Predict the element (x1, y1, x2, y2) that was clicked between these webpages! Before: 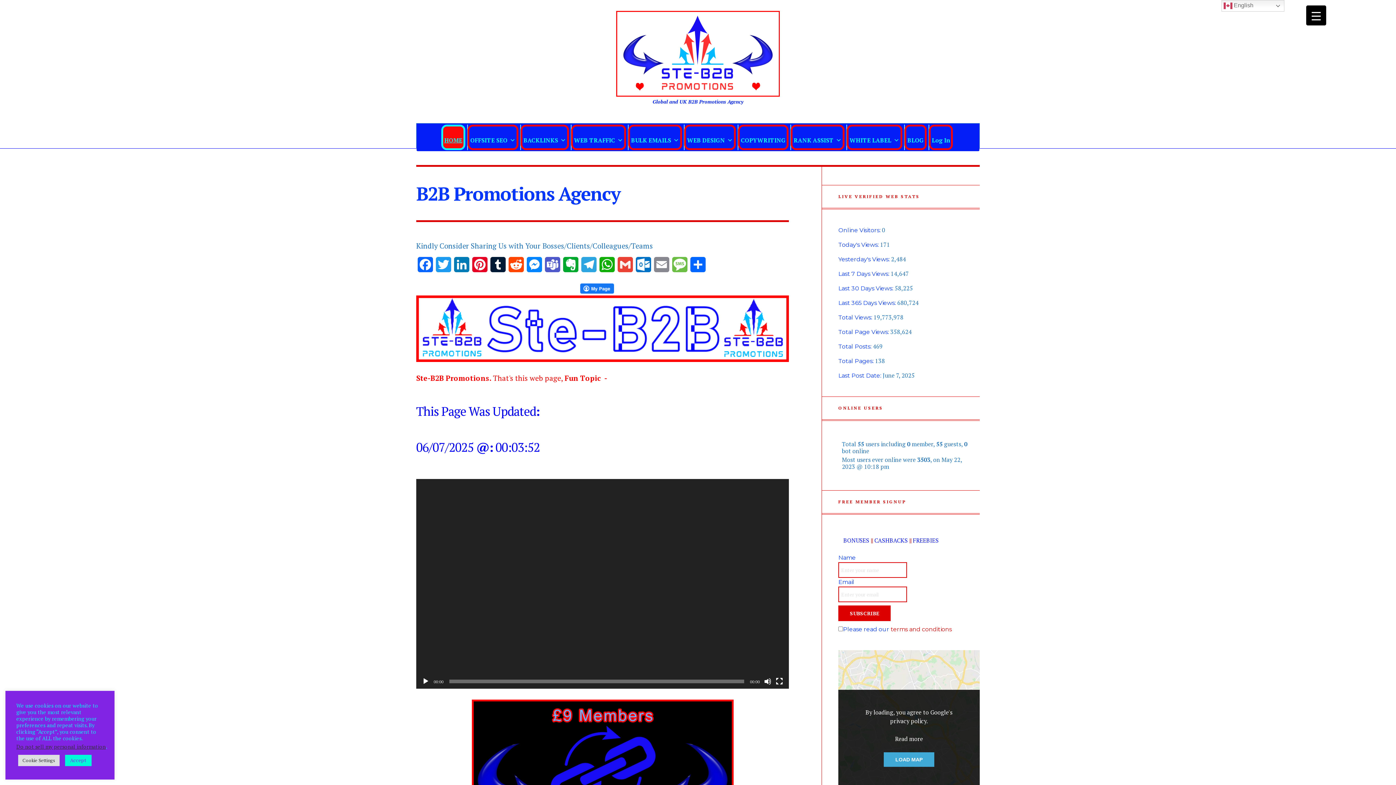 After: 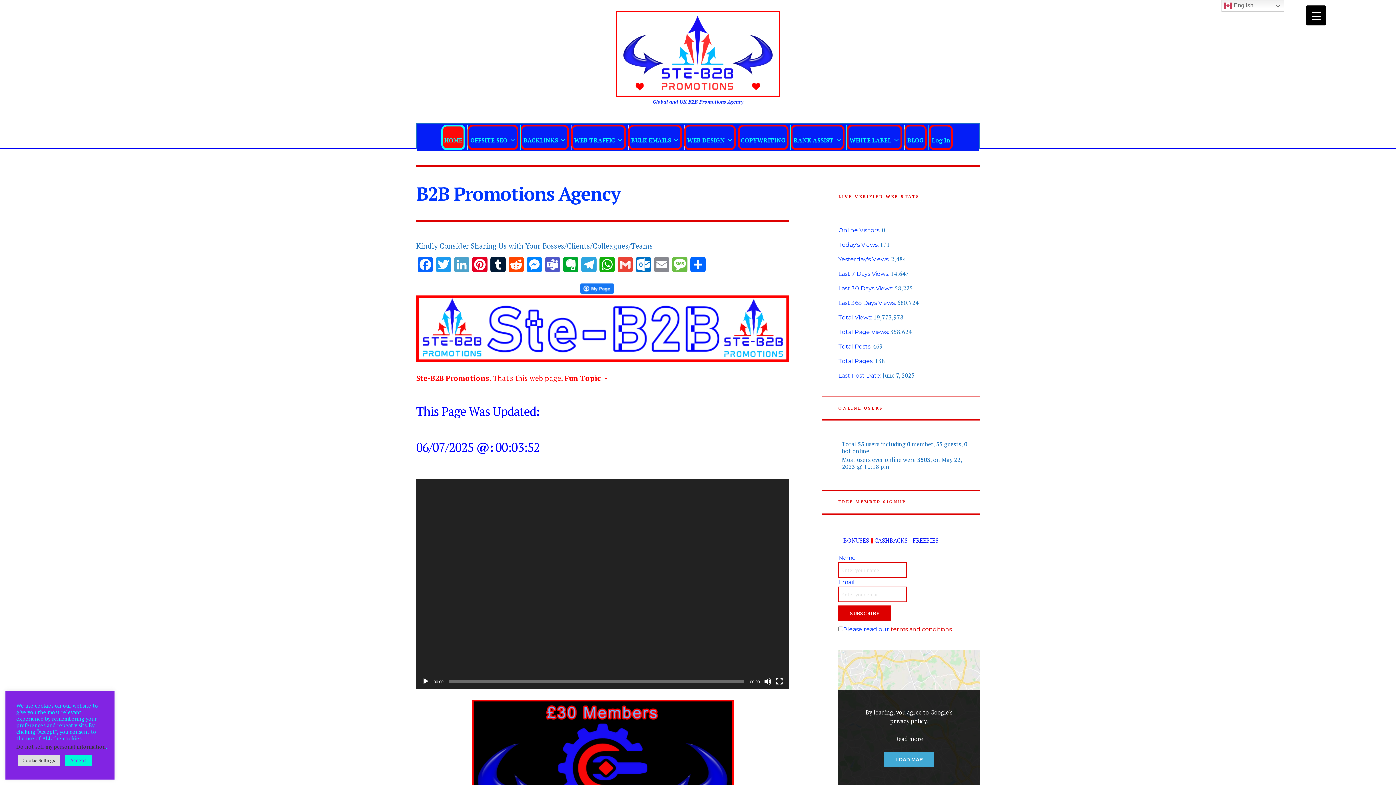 Action: bbox: (452, 257, 470, 277) label: LinkedIn